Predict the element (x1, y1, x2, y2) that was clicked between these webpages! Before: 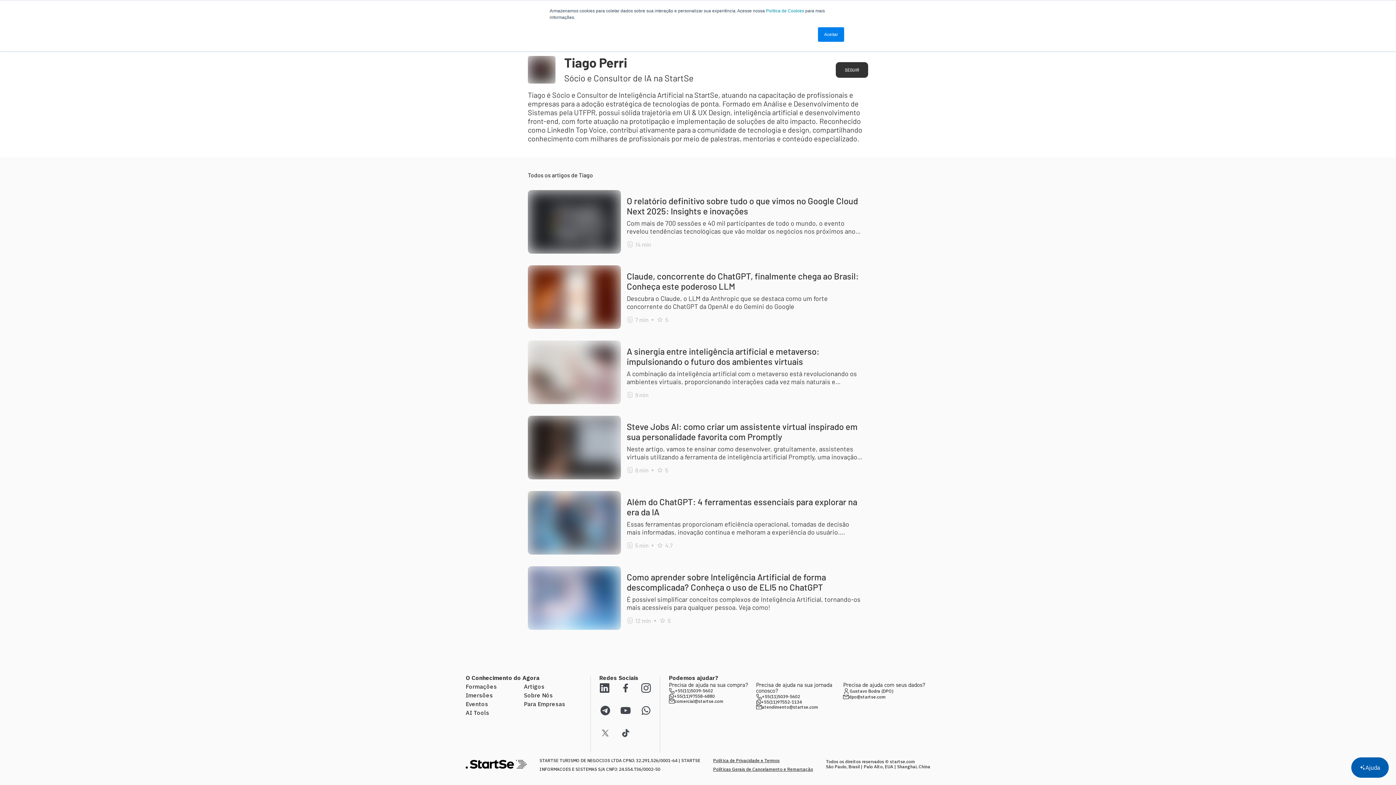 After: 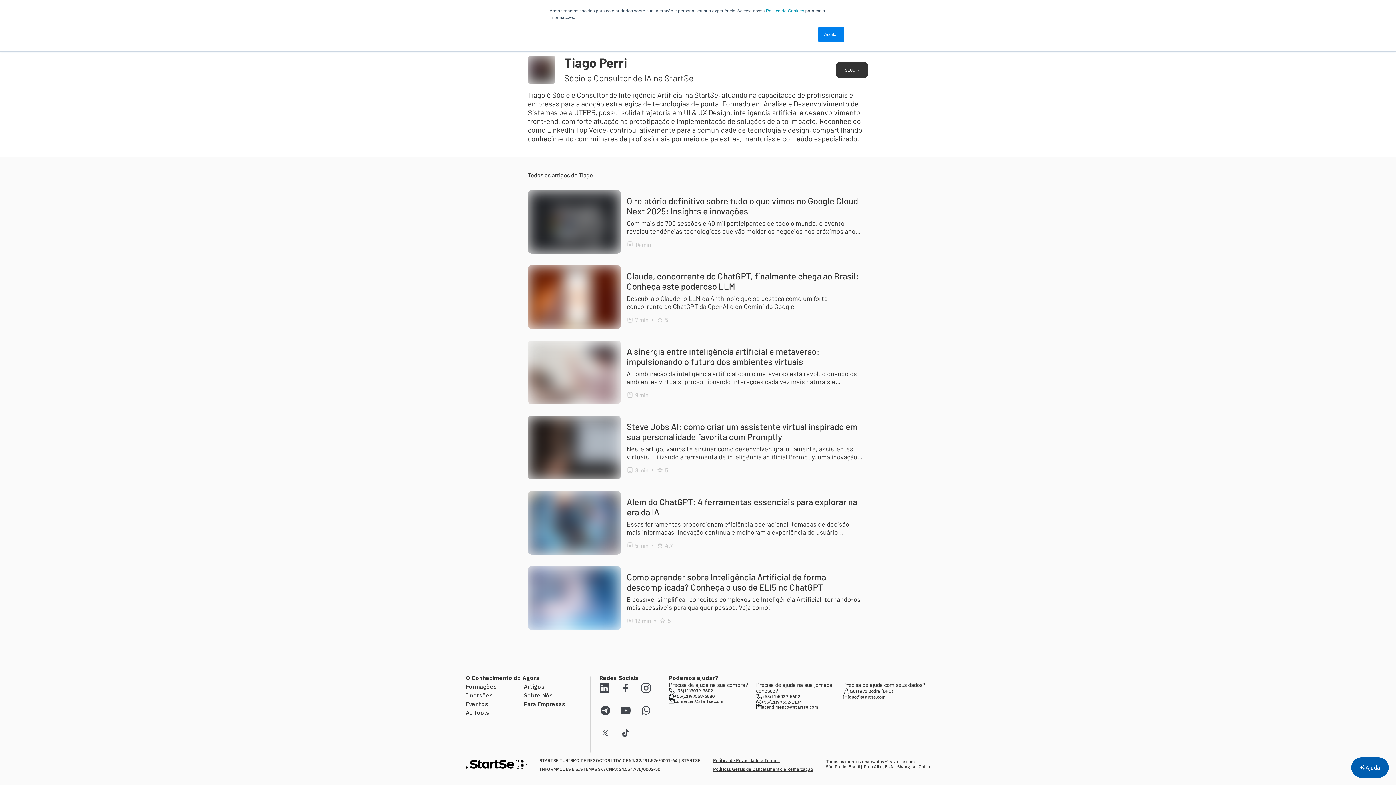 Action: label: comercial@startse.com bbox: (669, 699, 723, 704)